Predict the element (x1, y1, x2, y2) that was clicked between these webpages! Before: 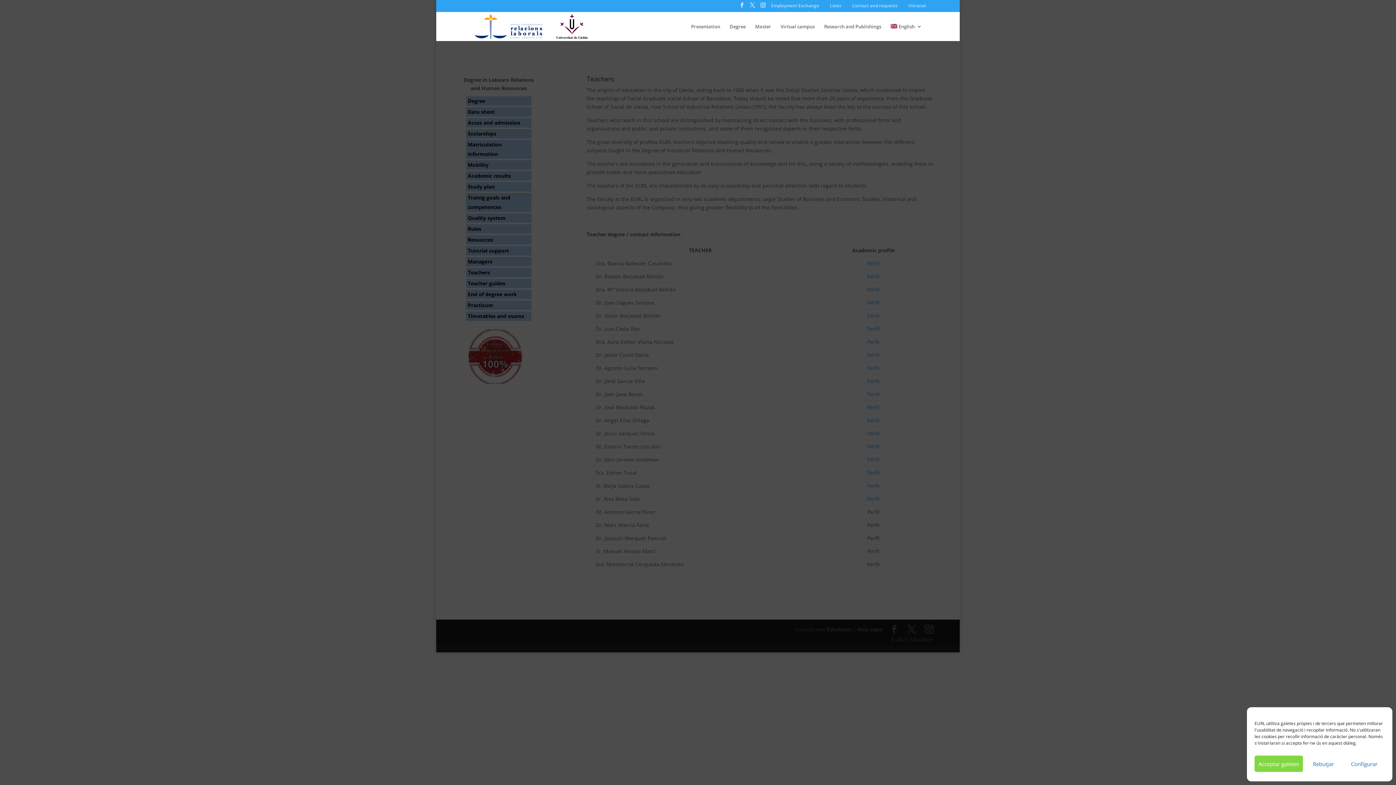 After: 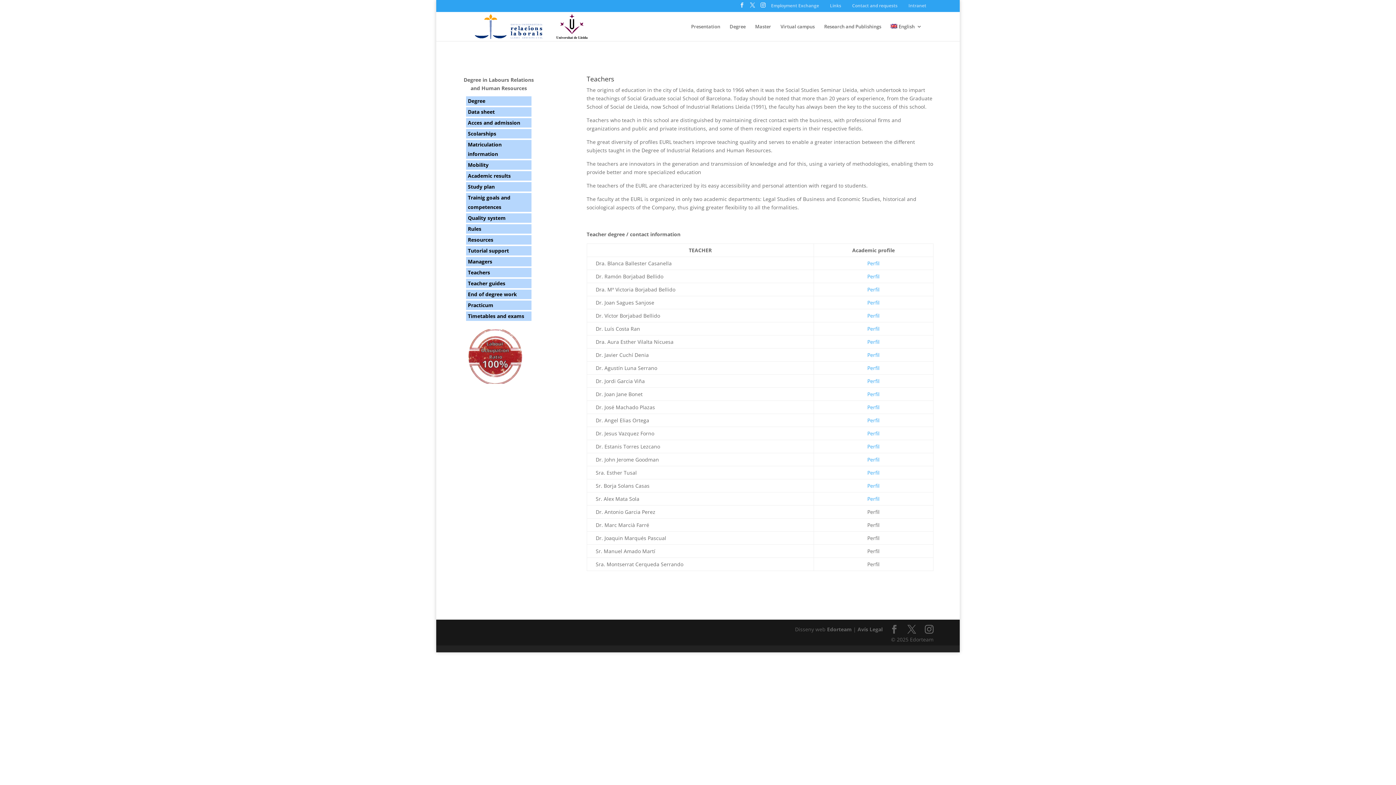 Action: label: Acceptar galetes bbox: (1254, 756, 1303, 772)